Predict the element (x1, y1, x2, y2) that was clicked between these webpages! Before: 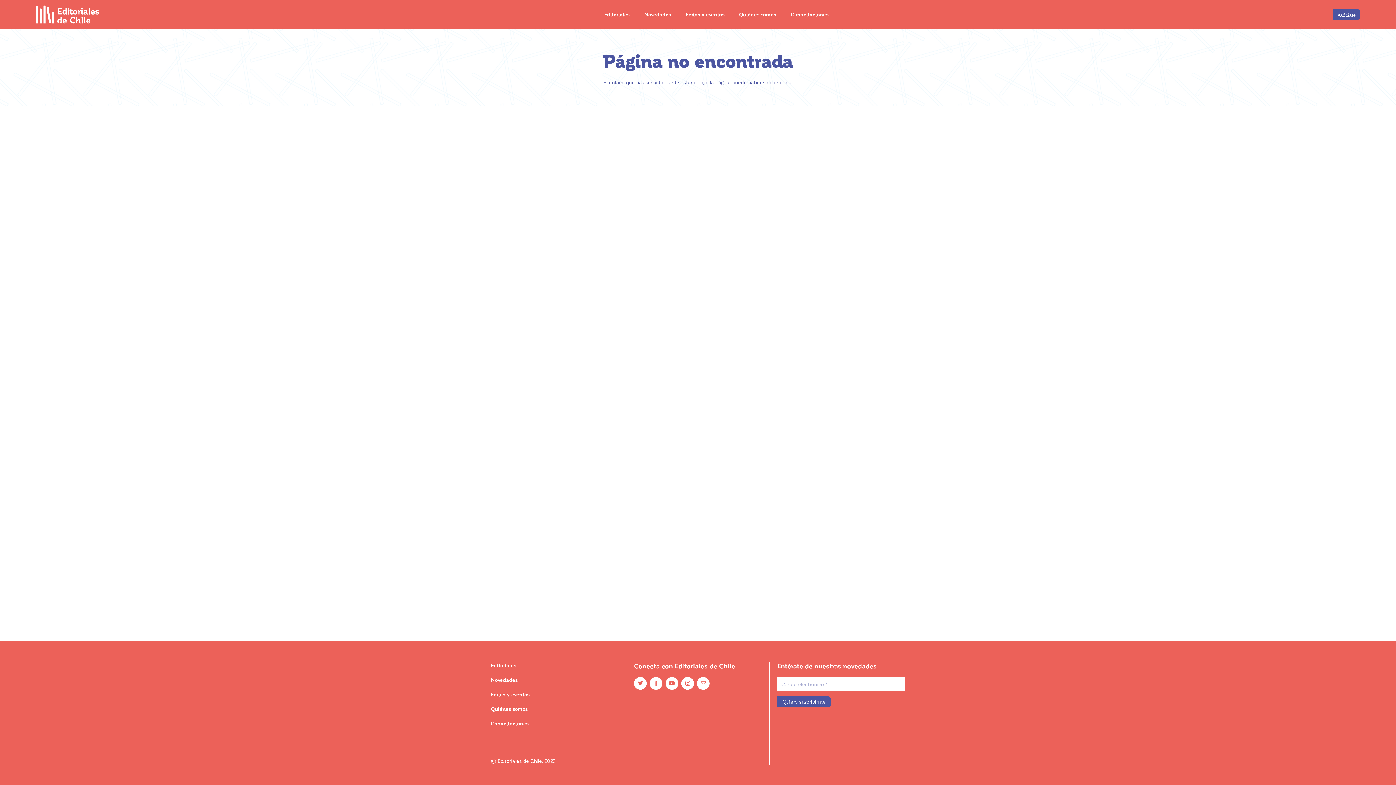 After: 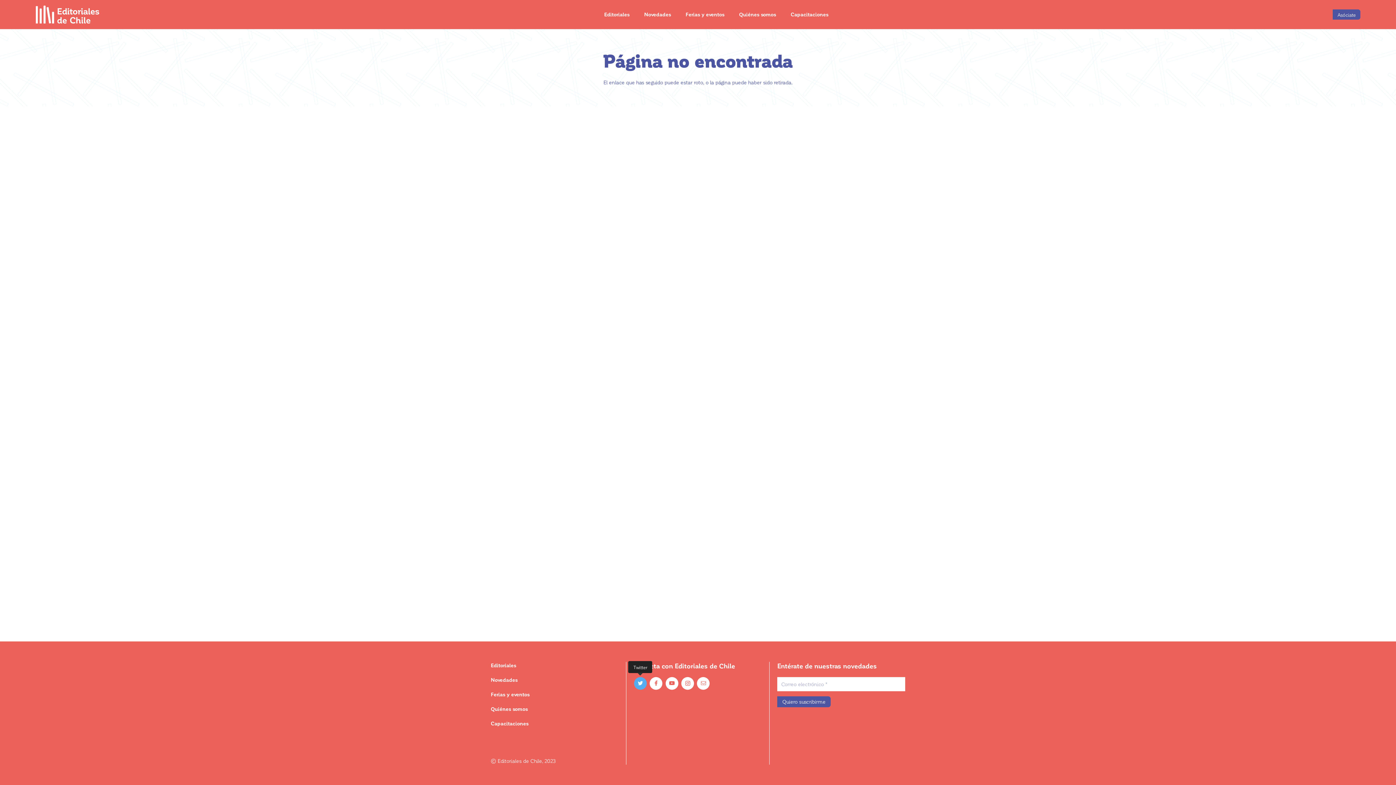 Action: bbox: (634, 677, 646, 690) label: Twitter